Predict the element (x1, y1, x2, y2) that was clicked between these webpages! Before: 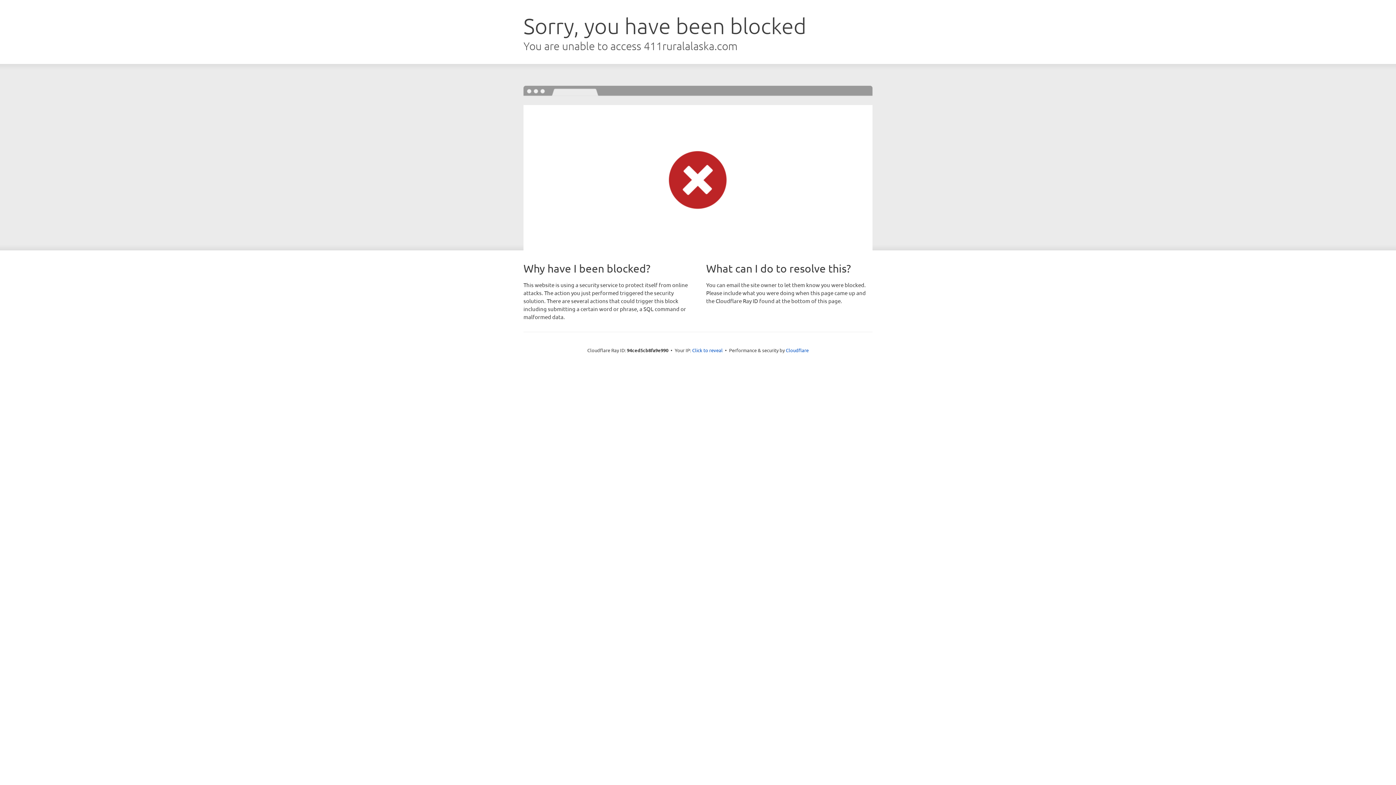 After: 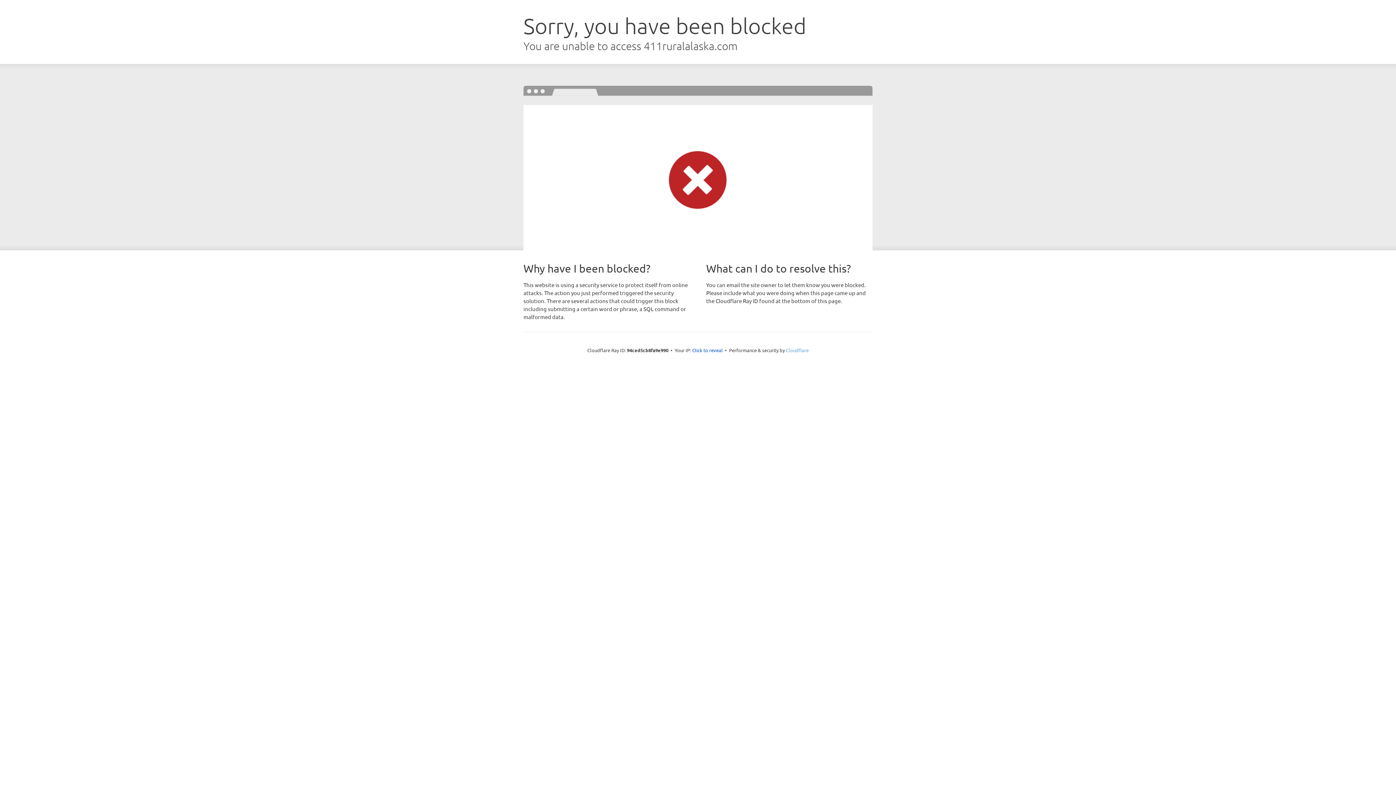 Action: label: Cloudflare bbox: (786, 347, 808, 353)